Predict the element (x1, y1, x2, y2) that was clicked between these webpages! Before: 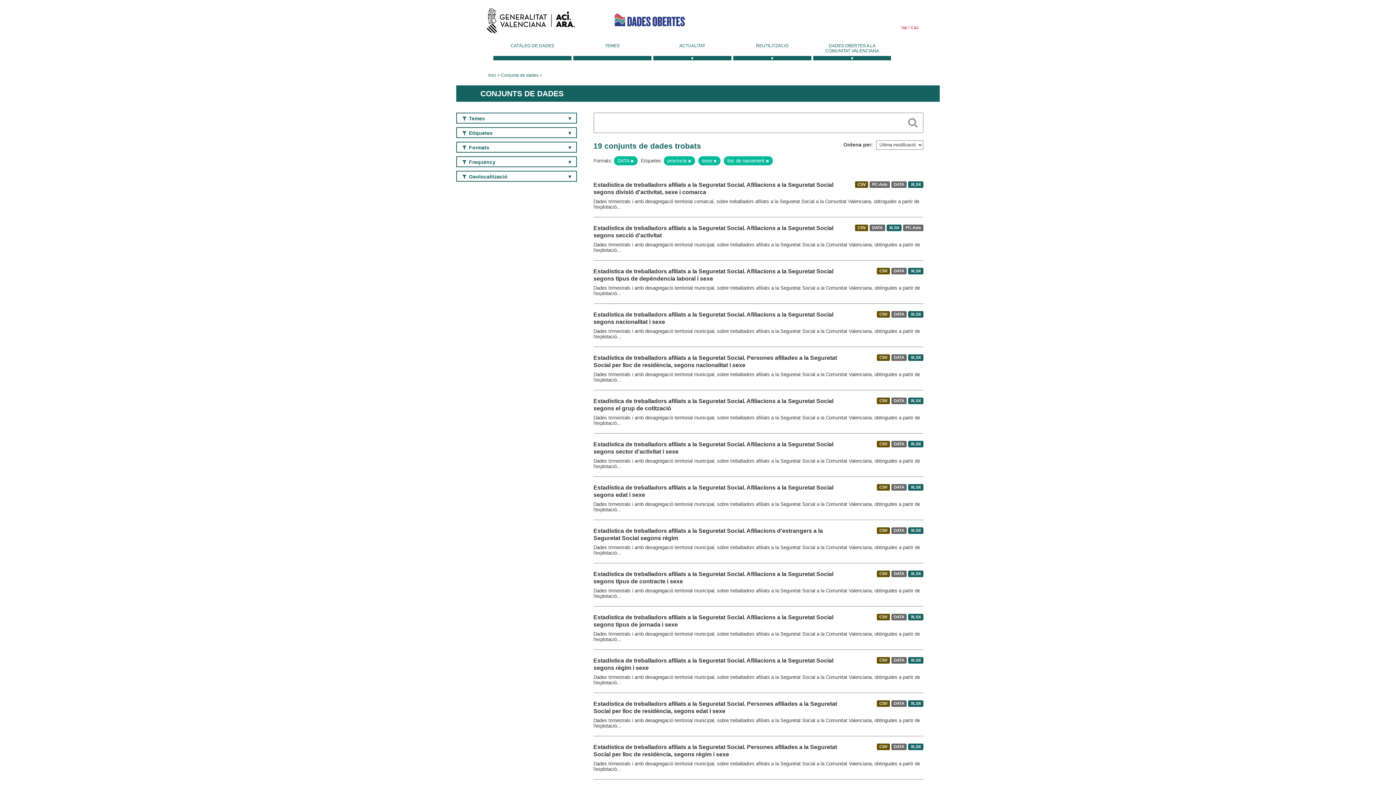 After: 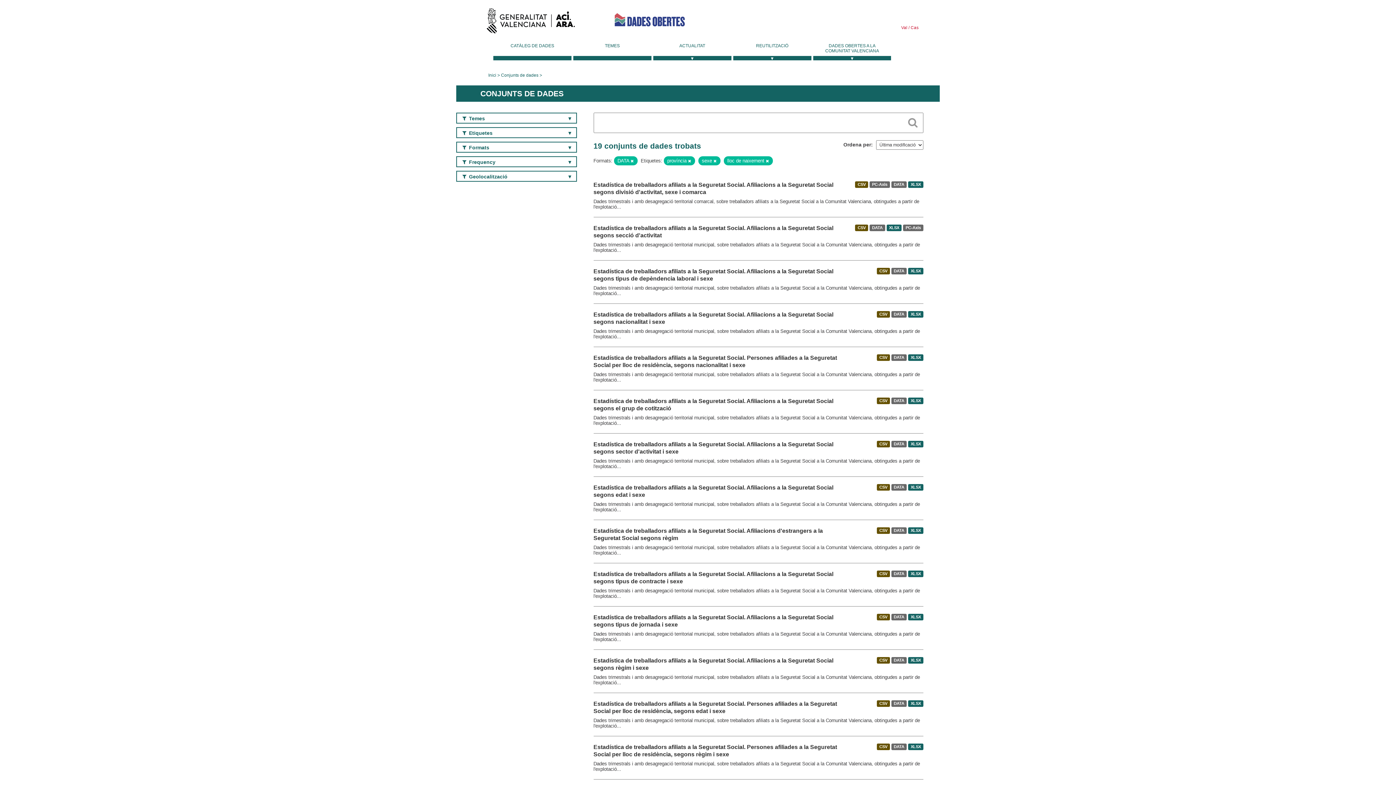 Action: bbox: (813, 43, 891, 60) label: DADES OBERTES A LA COMUNITAT VALENCIANA